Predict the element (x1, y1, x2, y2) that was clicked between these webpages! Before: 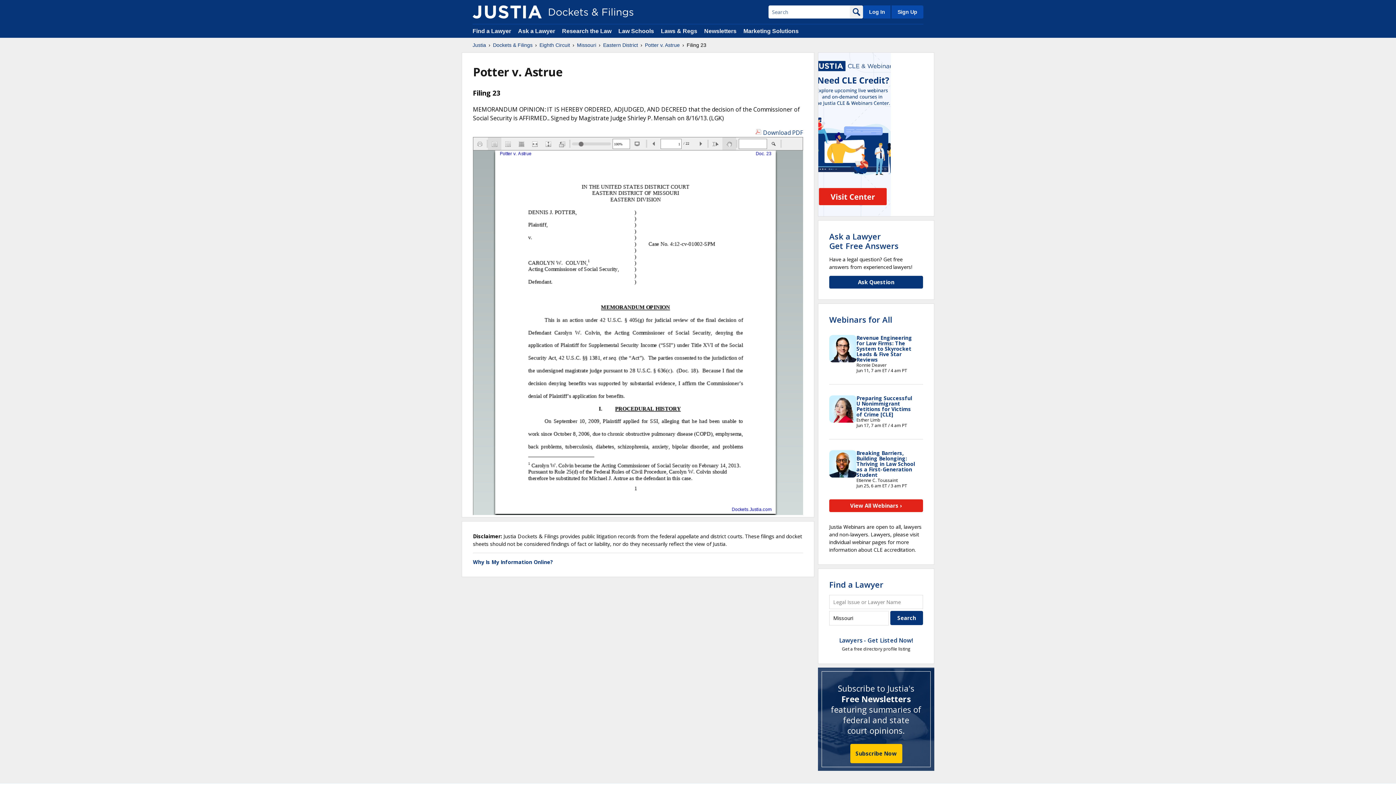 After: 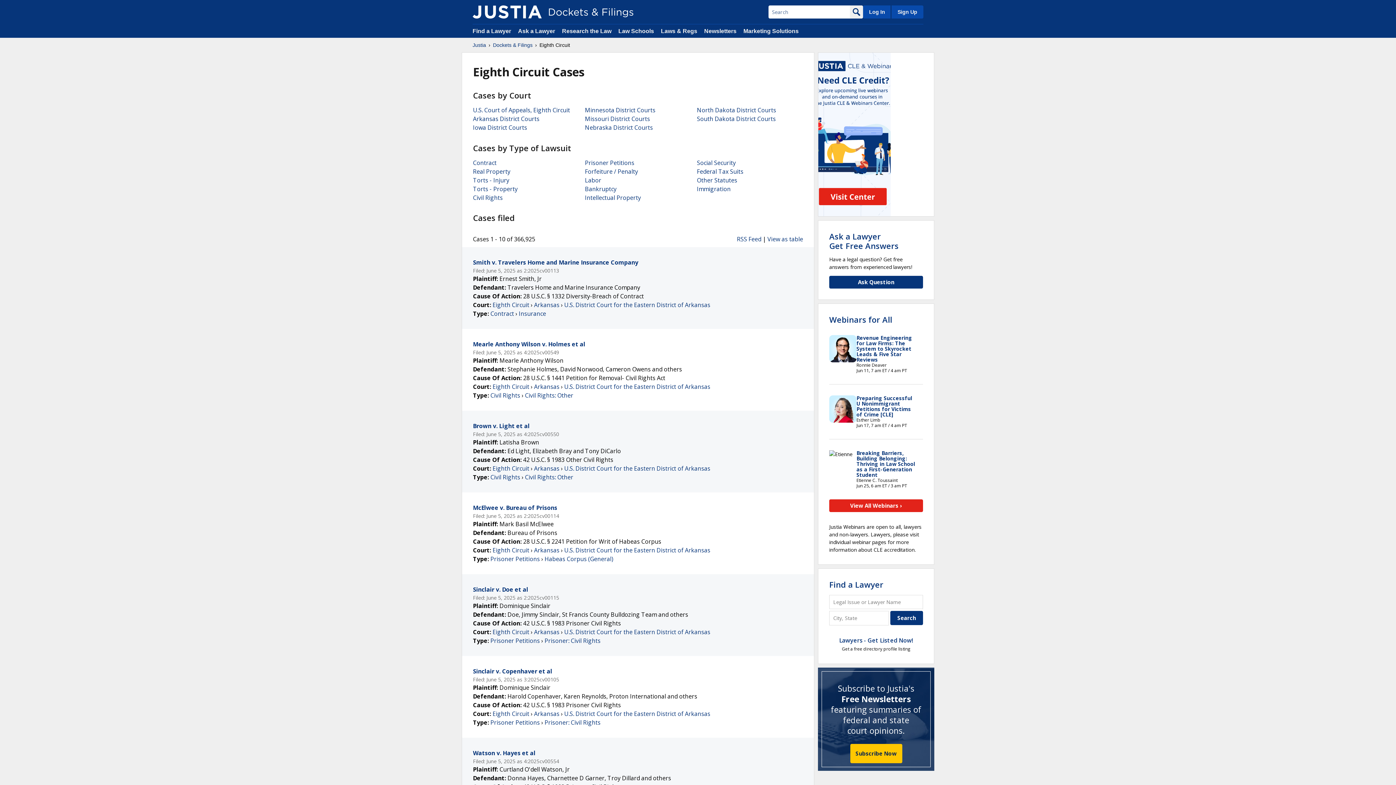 Action: bbox: (539, 41, 570, 48) label: Eighth Circuit